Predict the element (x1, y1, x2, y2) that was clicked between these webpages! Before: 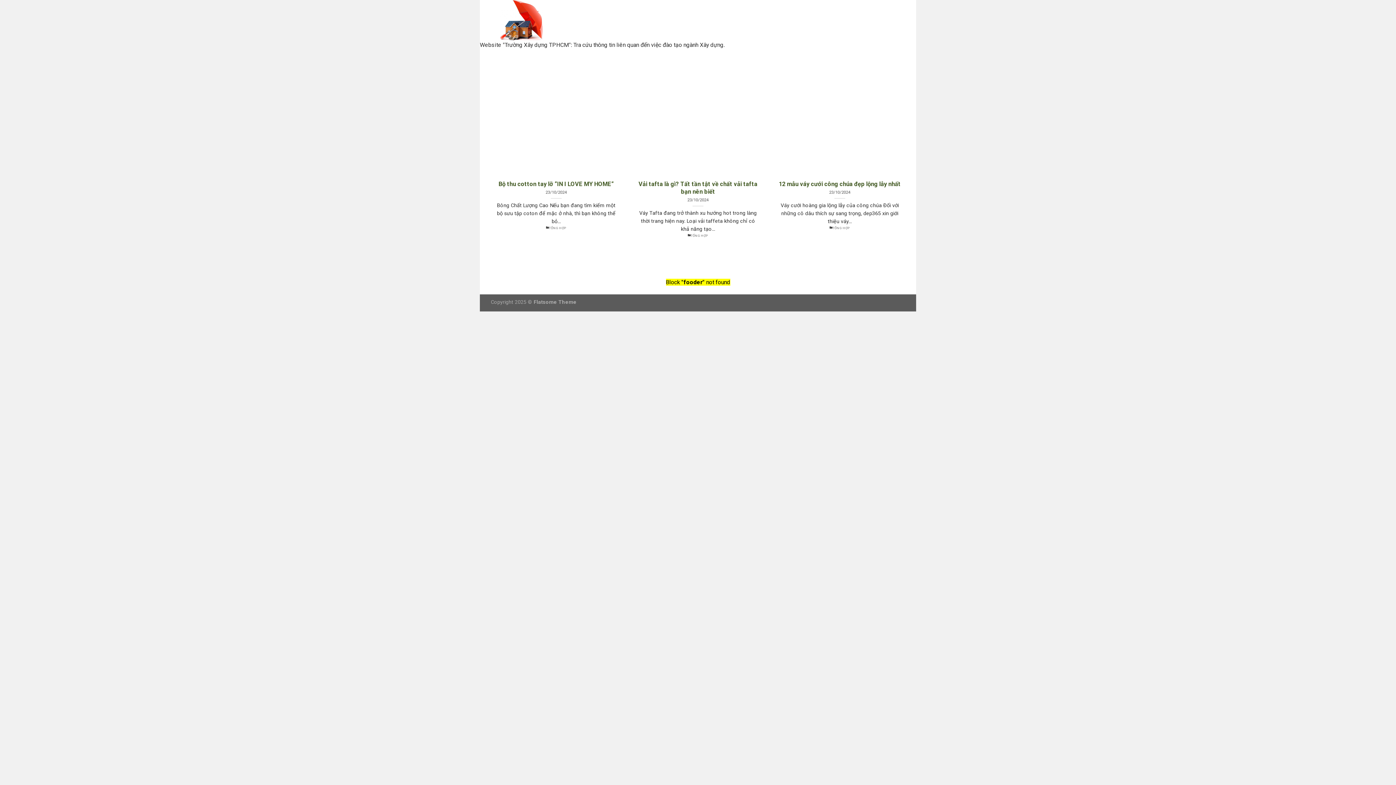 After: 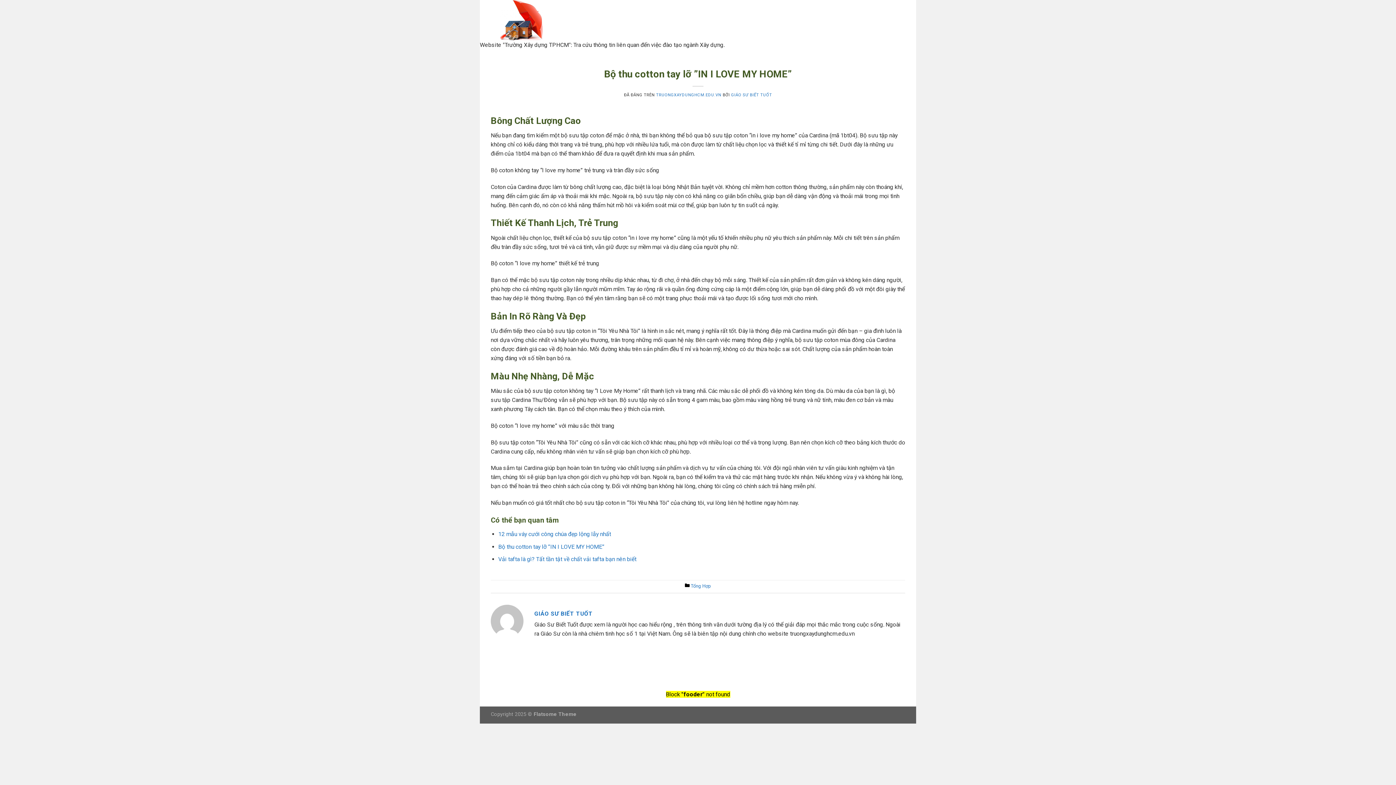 Action: bbox: (498, 180, 614, 187) label: Bộ thu cotton tay lỡ ”IN I LOVE MY HOME”